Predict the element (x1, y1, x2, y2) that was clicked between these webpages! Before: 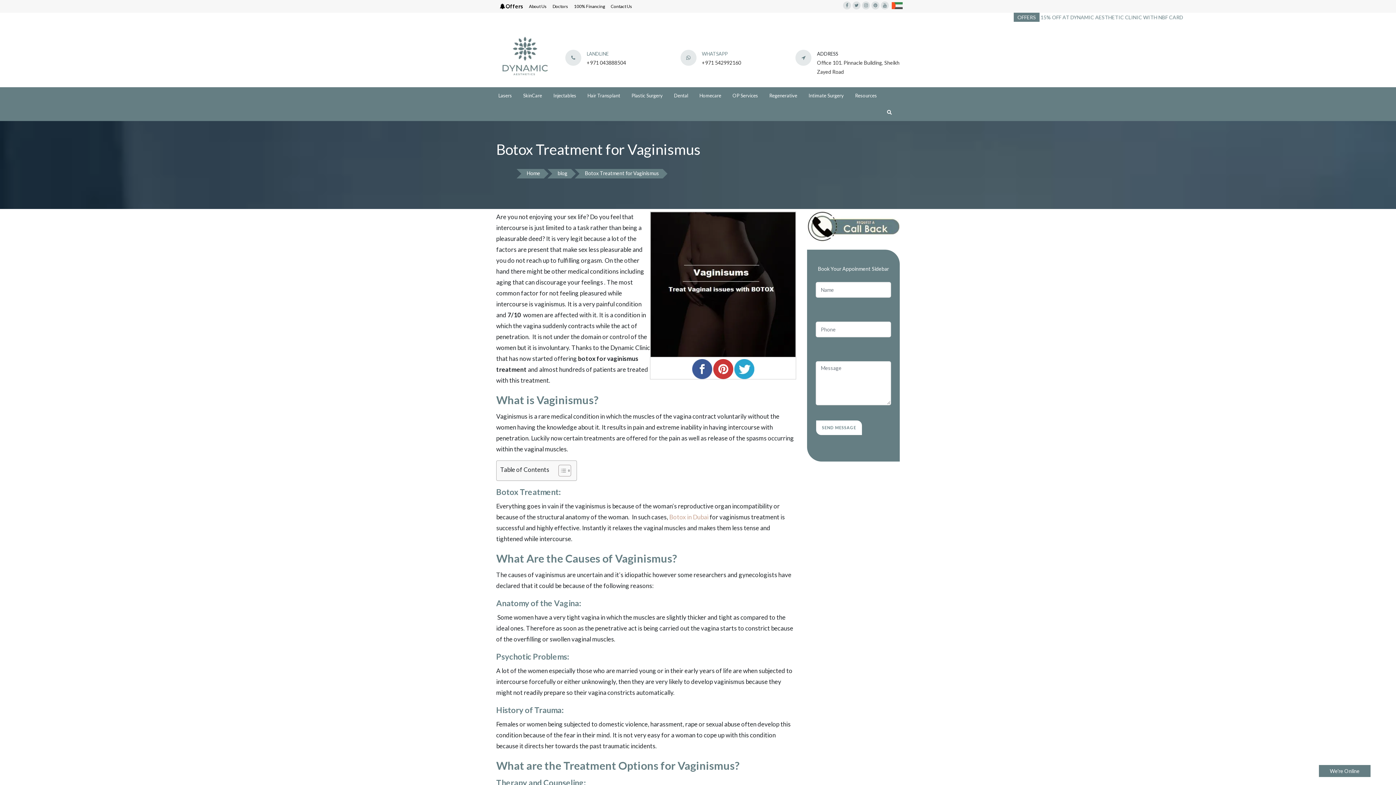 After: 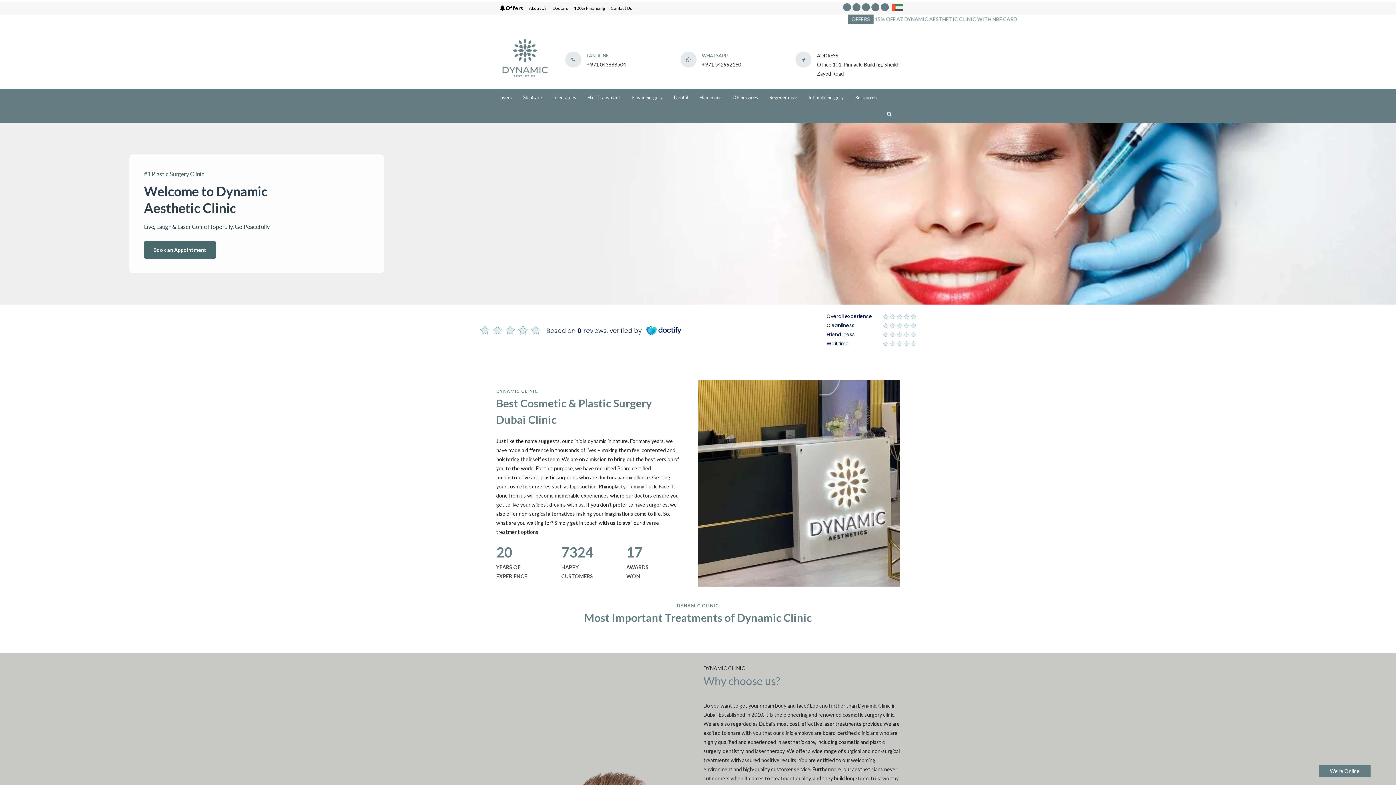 Action: bbox: (501, 33, 549, 78)